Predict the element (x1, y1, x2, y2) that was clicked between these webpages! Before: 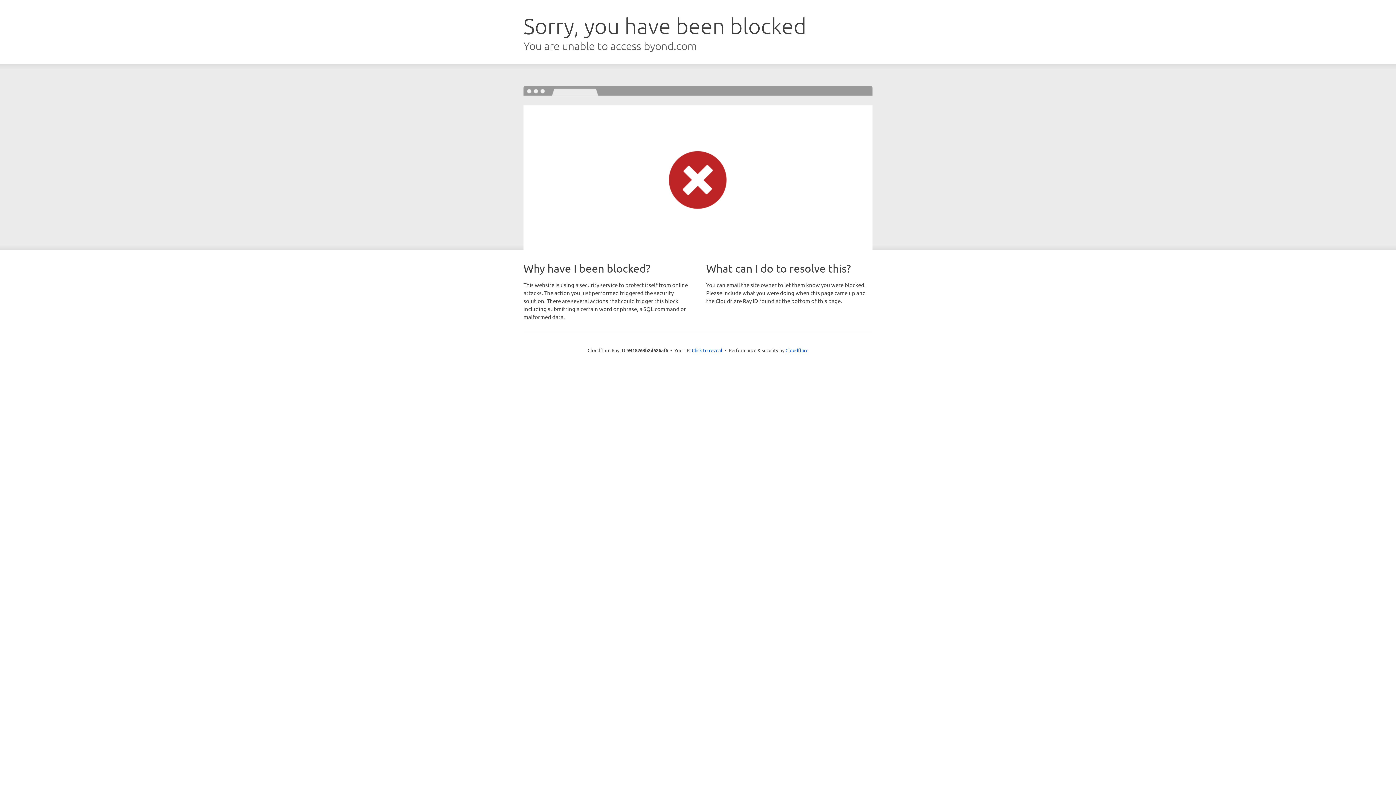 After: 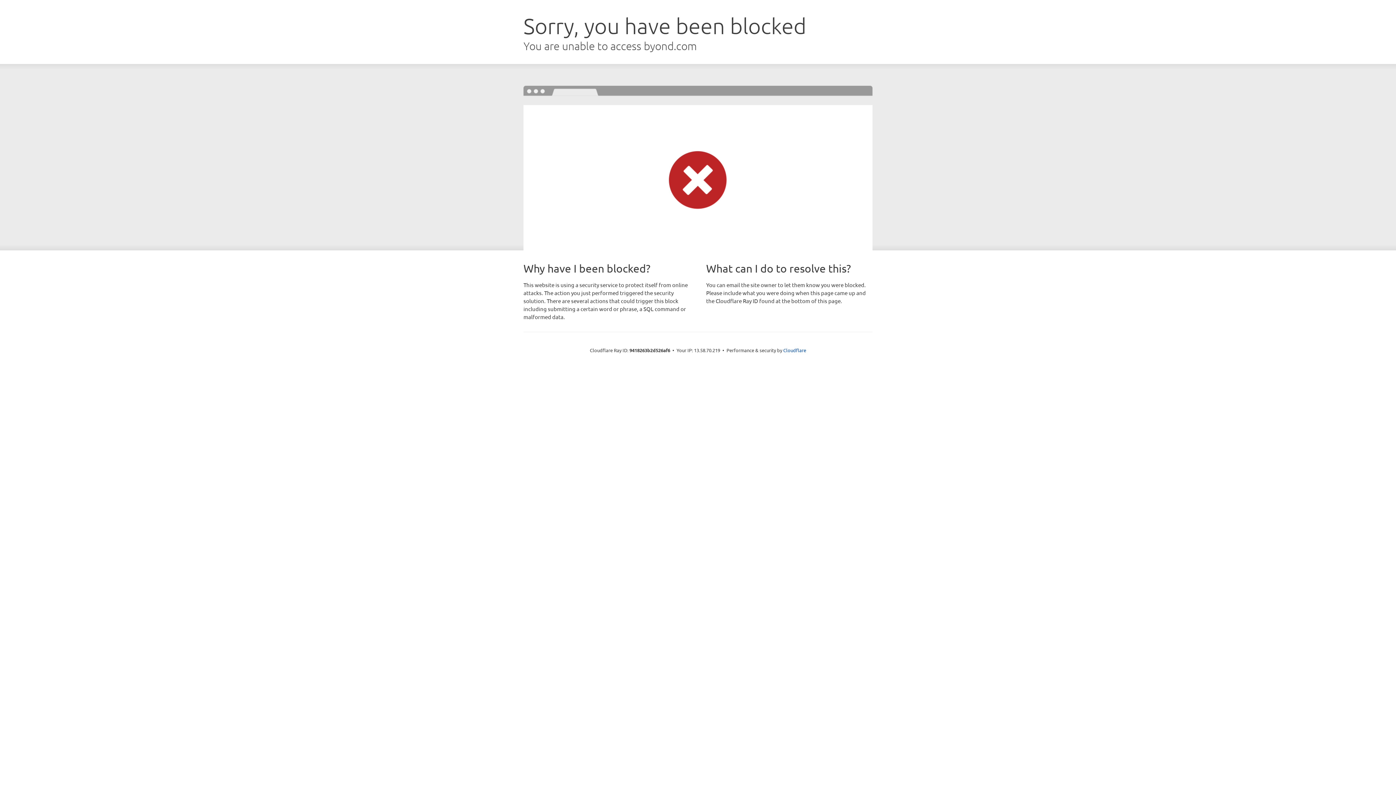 Action: label: Click to reveal bbox: (692, 346, 722, 353)